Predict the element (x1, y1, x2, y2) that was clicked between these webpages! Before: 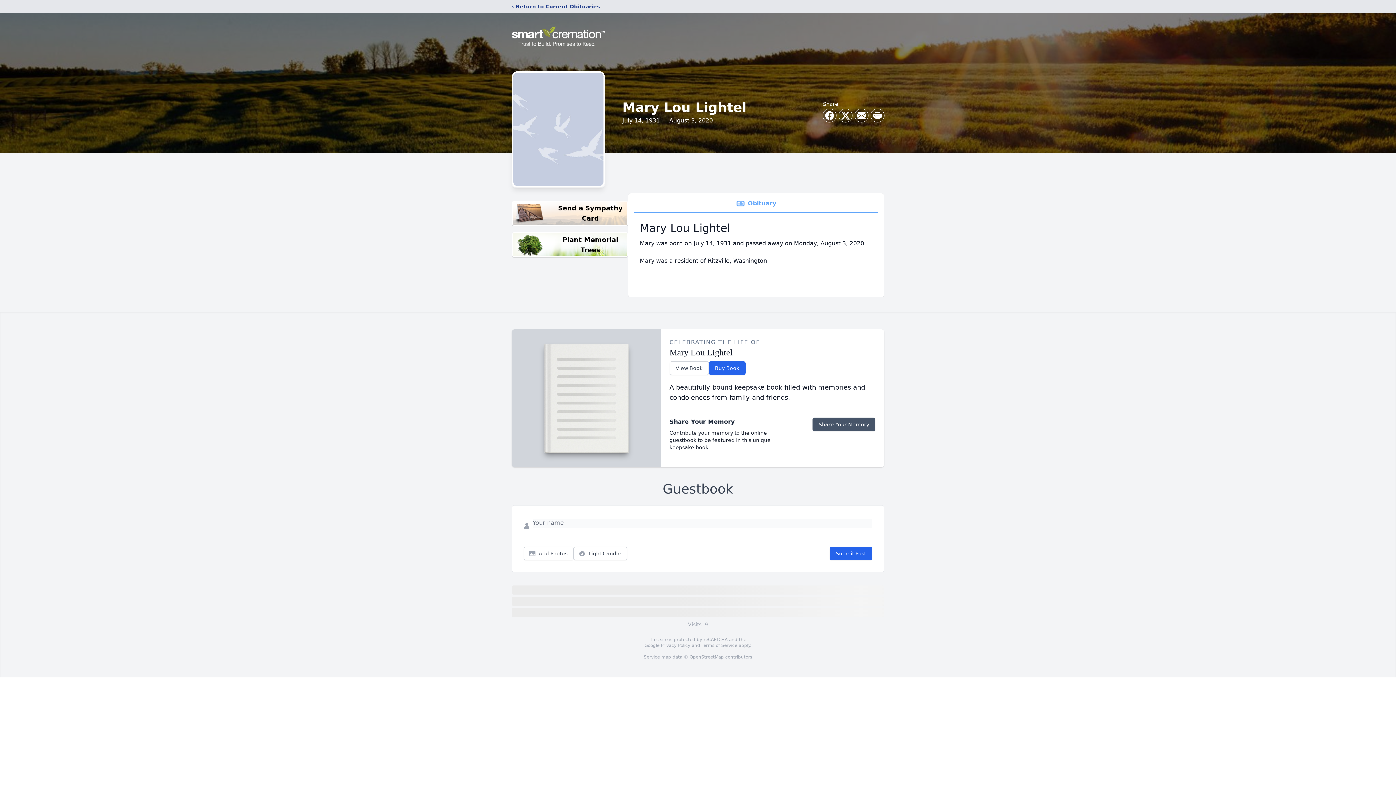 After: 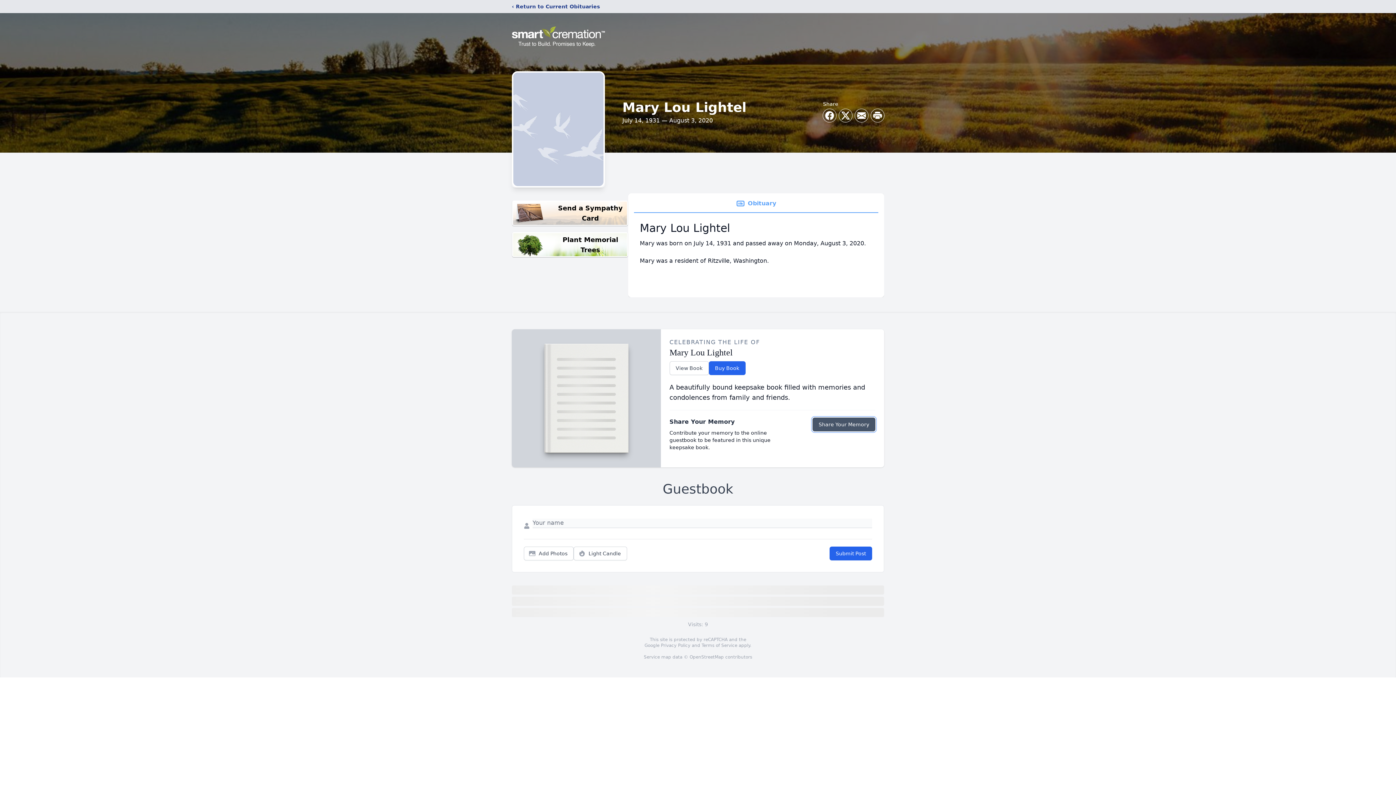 Action: label: Share Your Memory bbox: (812, 417, 875, 431)